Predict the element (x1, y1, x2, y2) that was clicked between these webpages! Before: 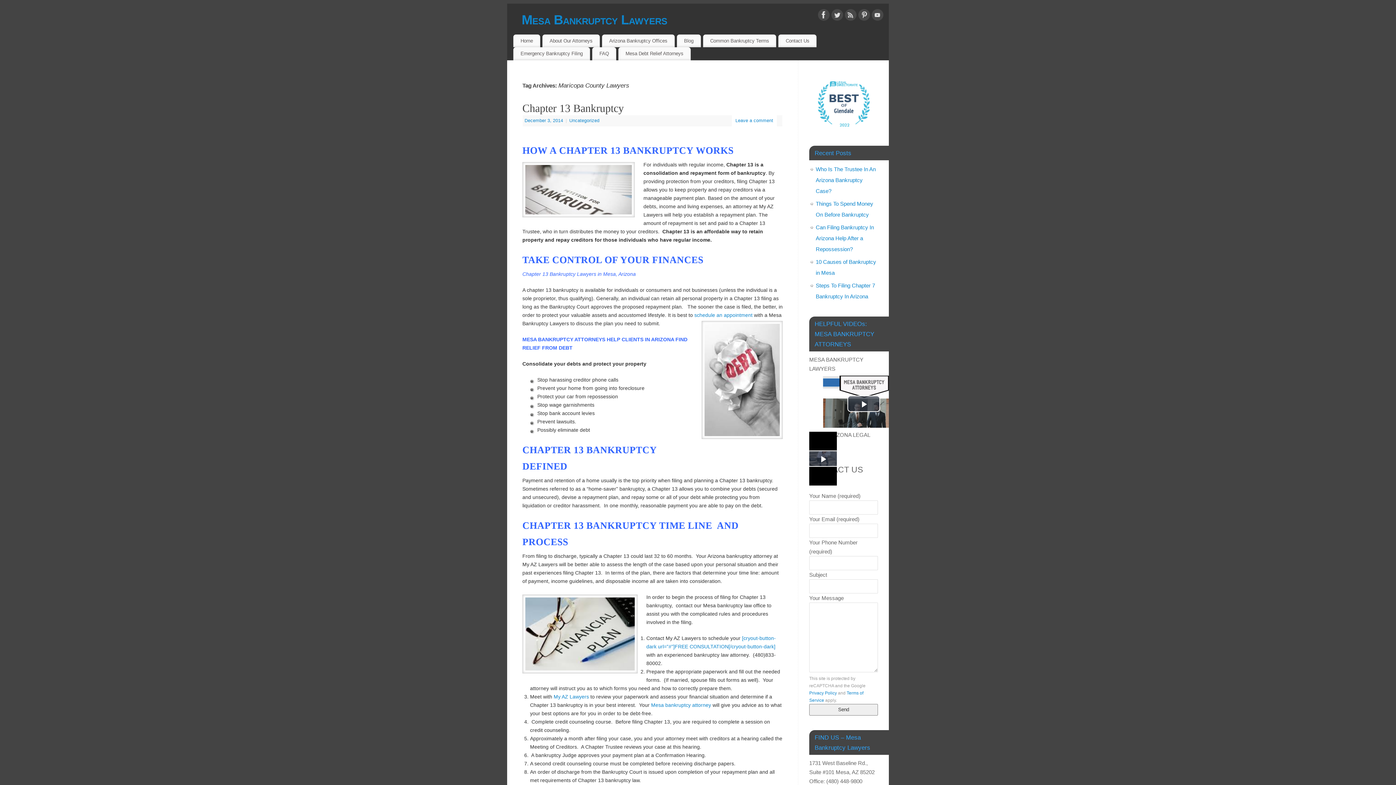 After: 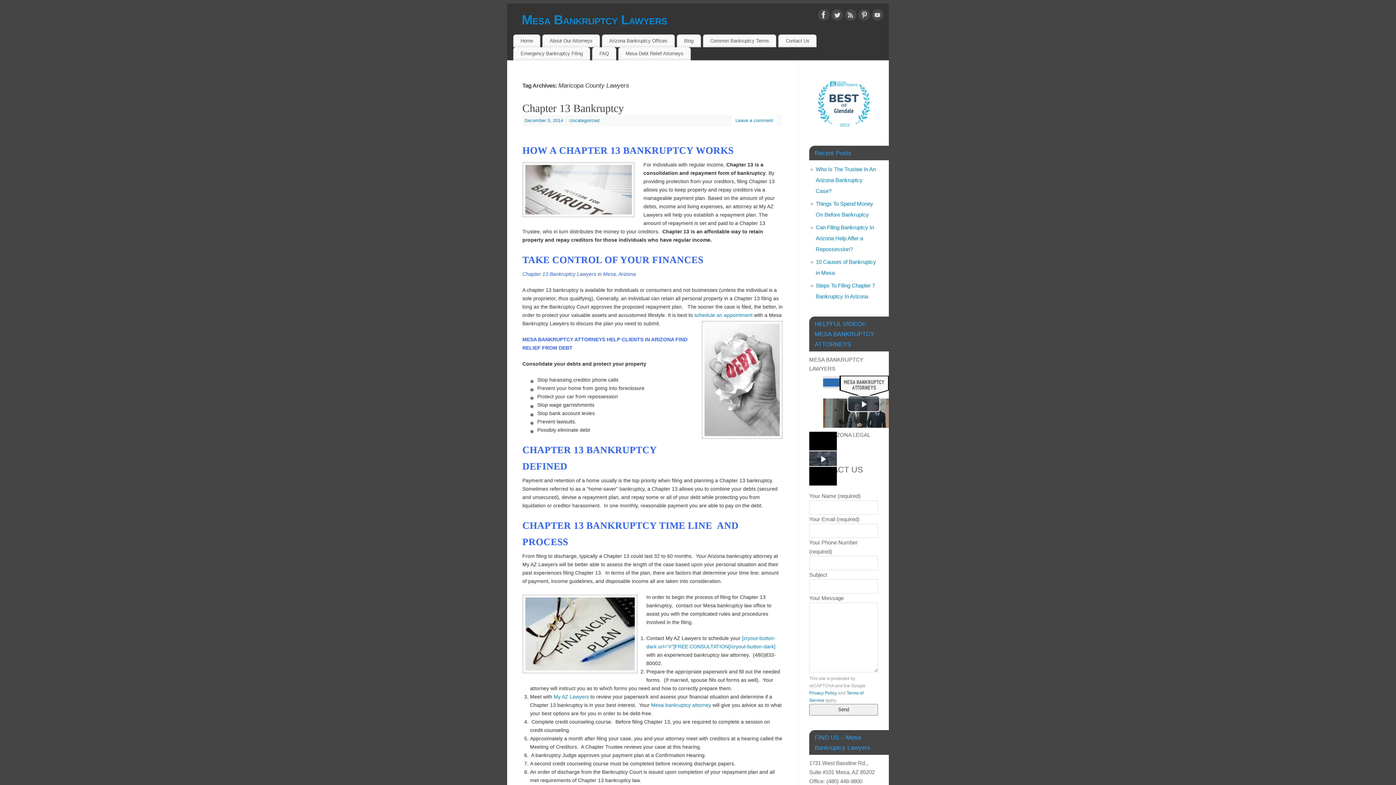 Action: label: Play Youtube video bbox: (809, 430, 813, 431)